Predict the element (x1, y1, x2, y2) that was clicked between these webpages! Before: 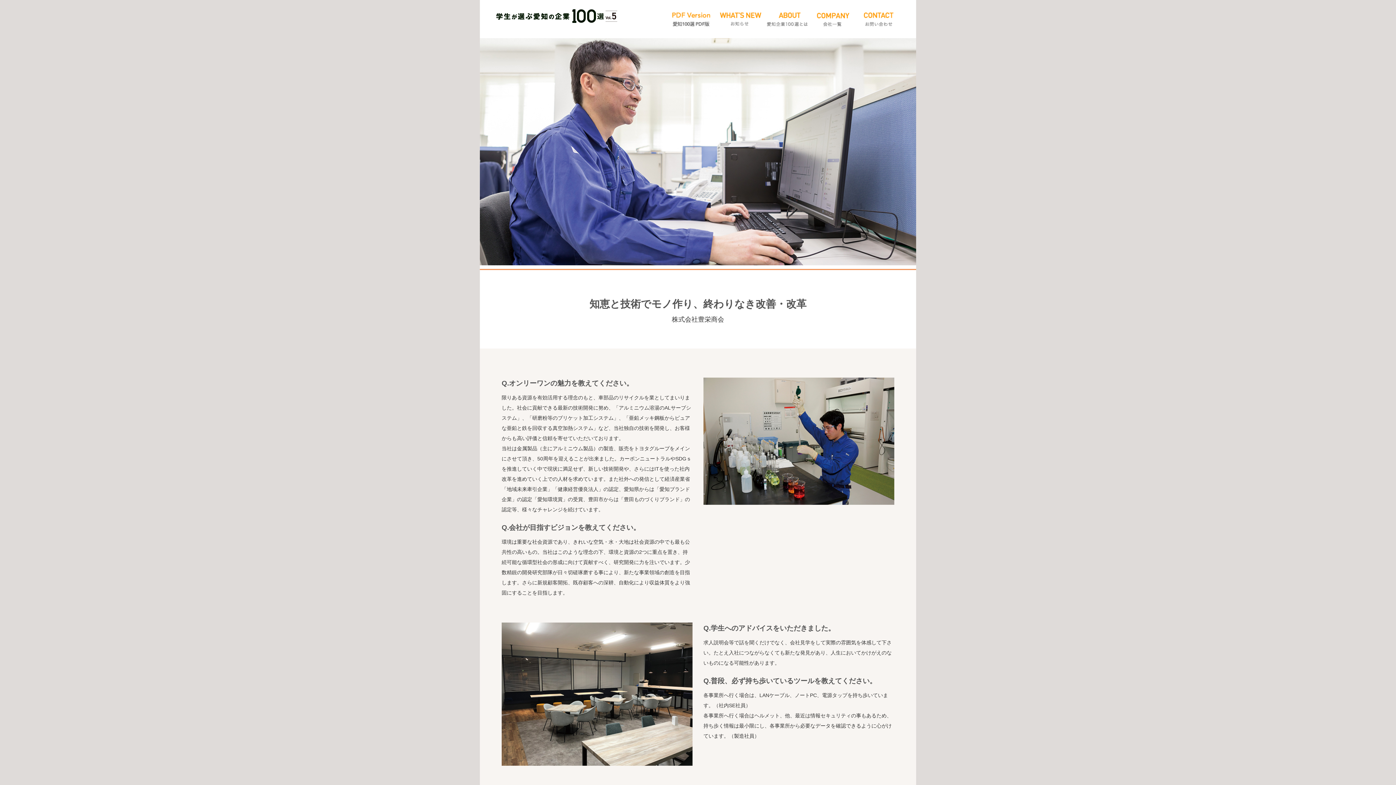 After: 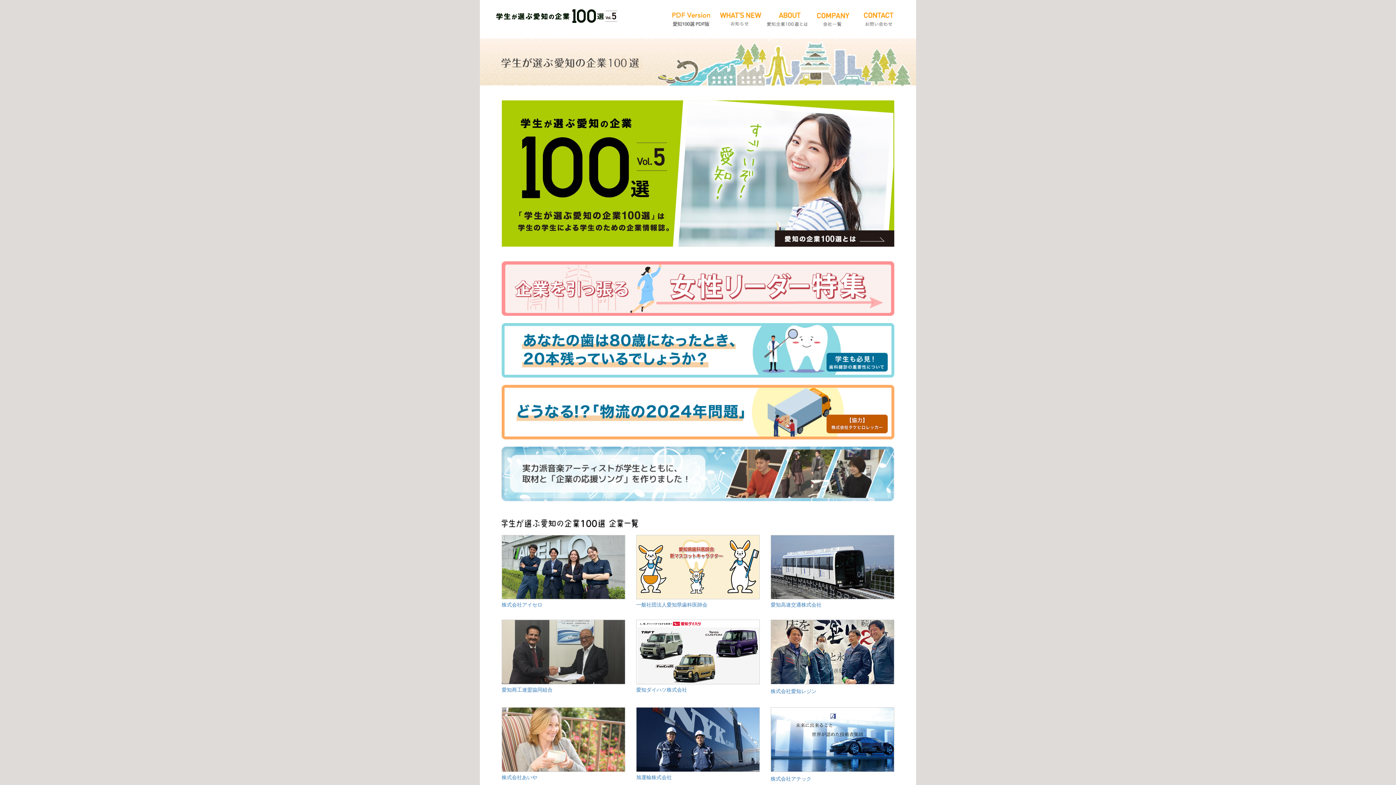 Action: bbox: (496, 12, 617, 18)